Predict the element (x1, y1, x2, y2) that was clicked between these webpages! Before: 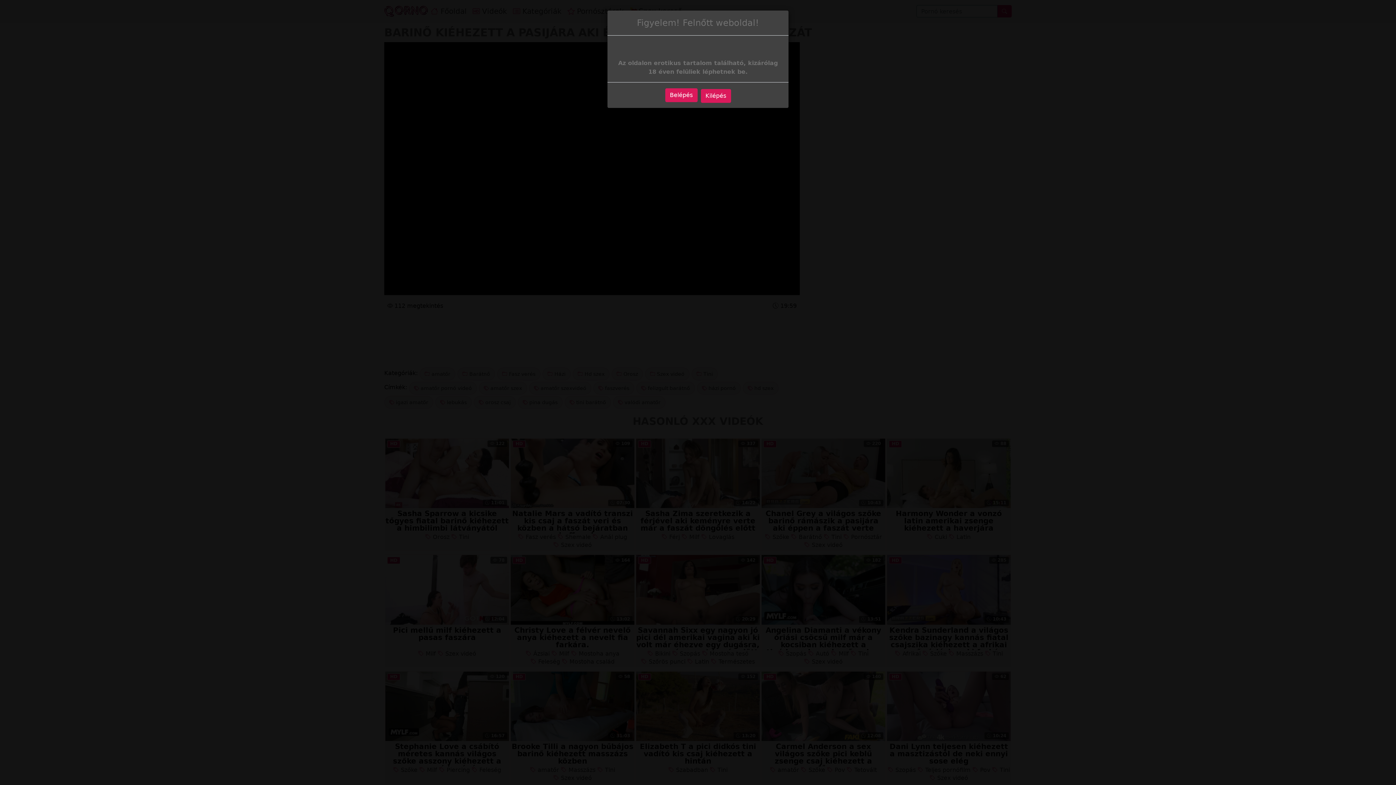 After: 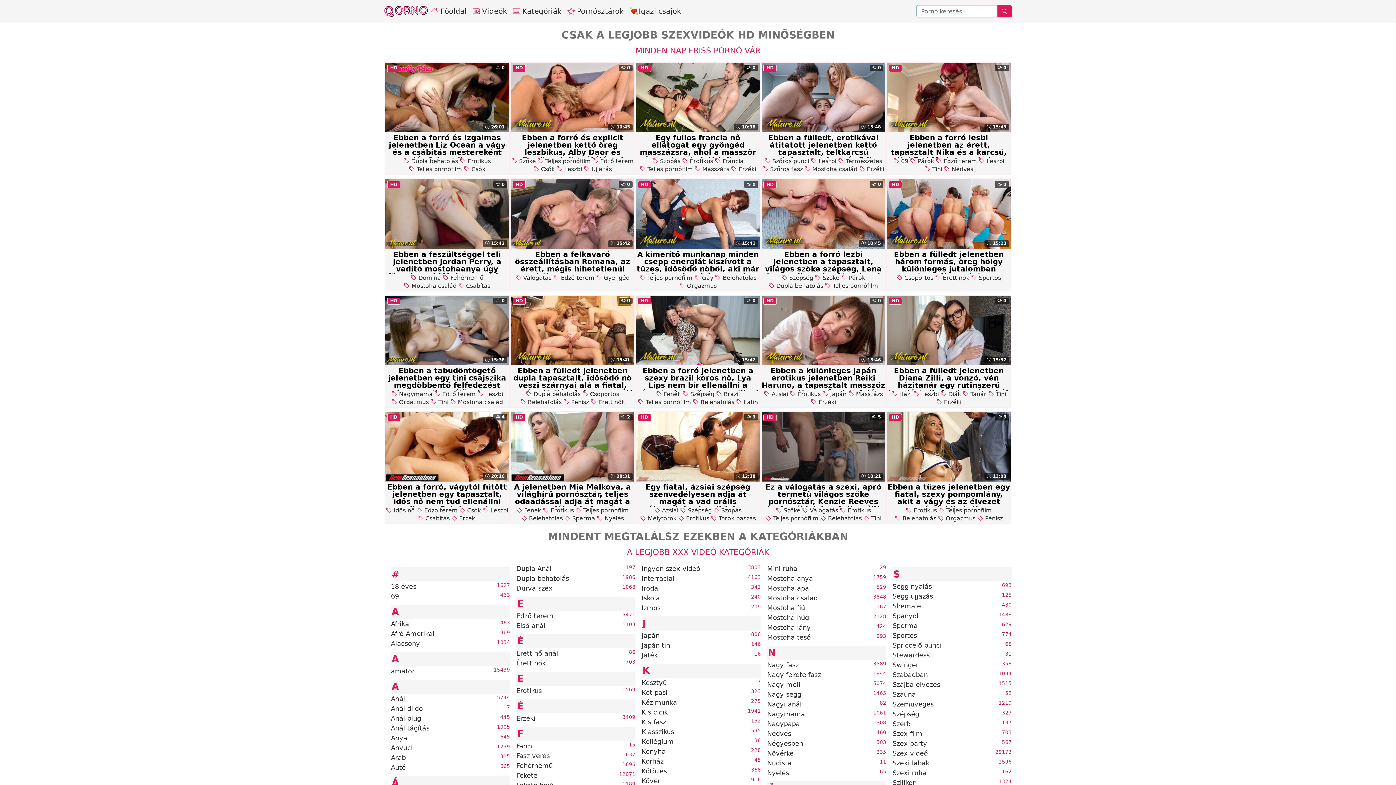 Action: bbox: (665, 88, 697, 102) label: Belépés